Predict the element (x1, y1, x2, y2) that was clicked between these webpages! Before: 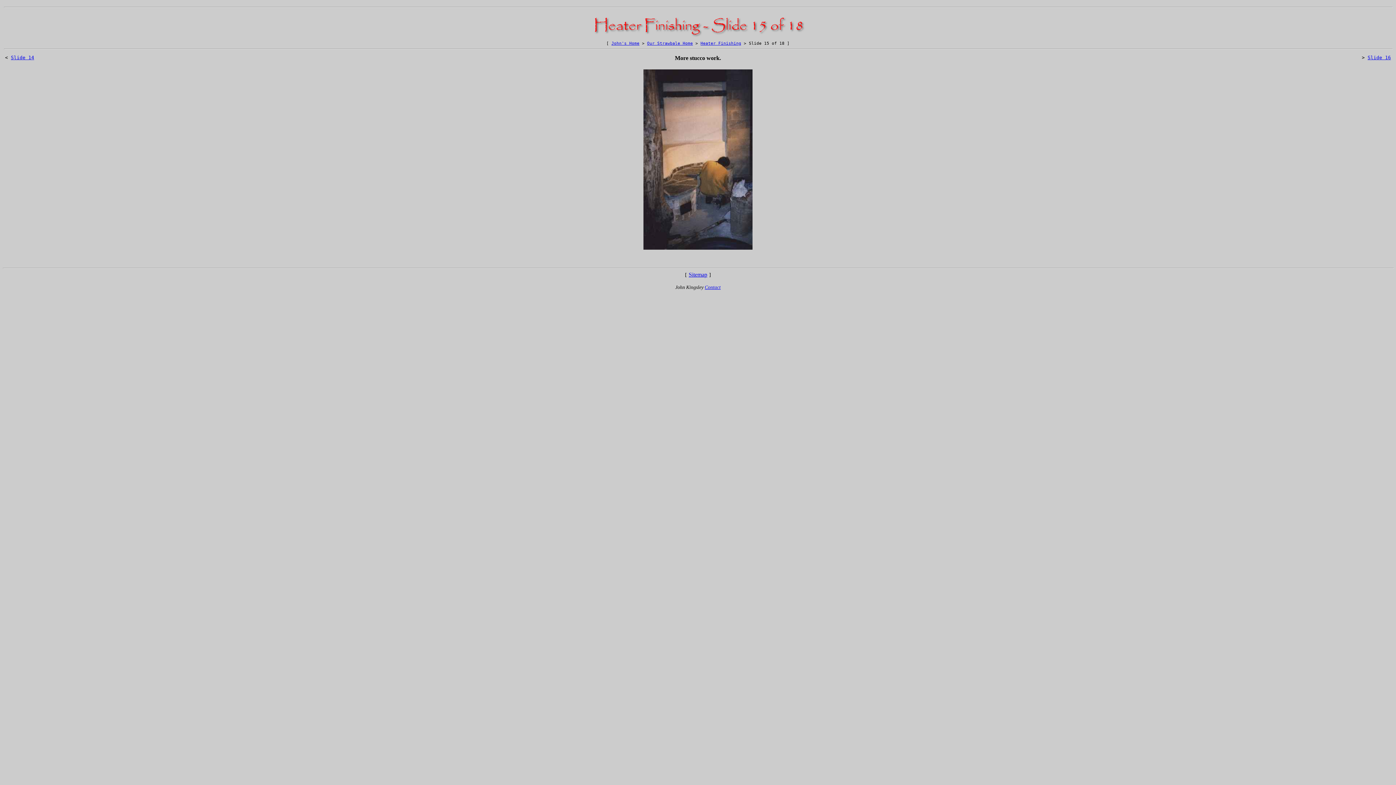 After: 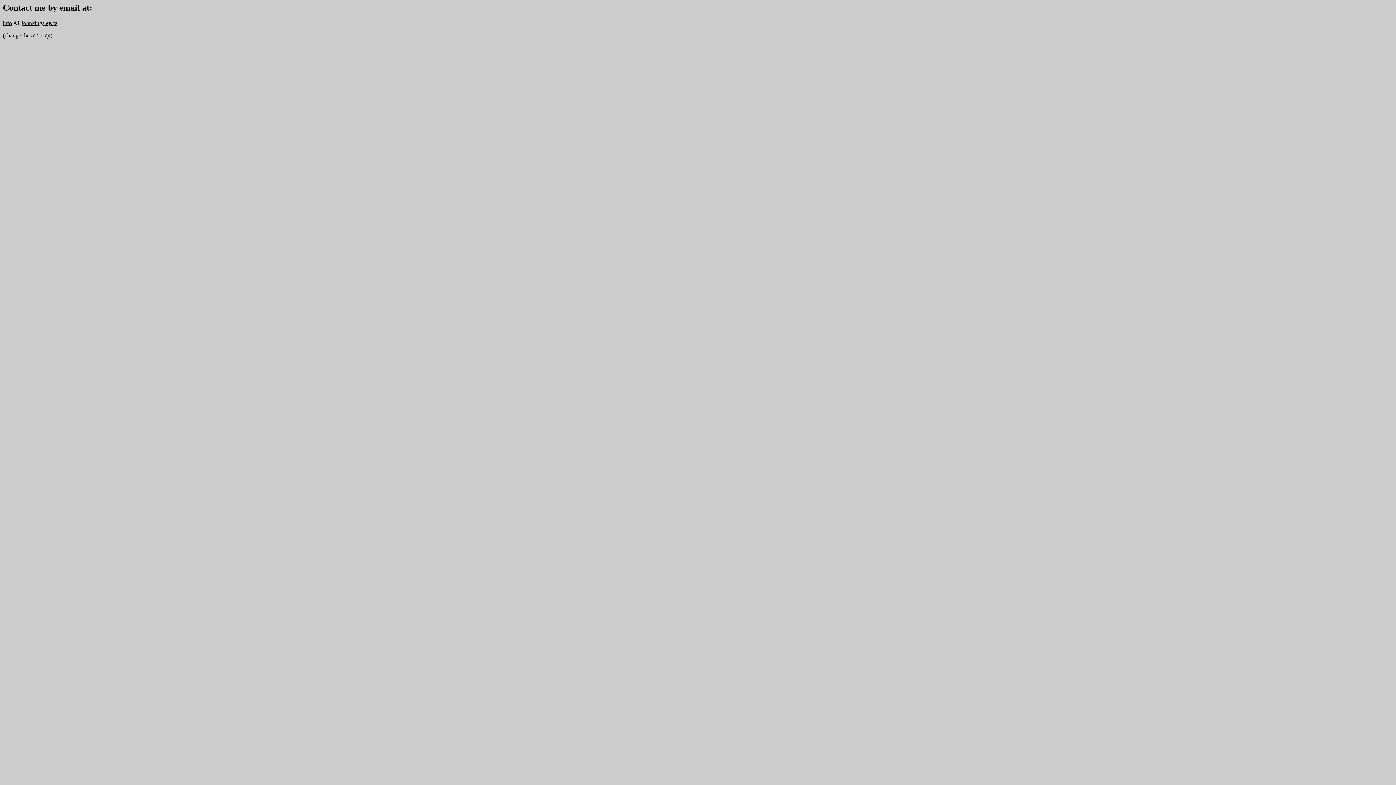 Action: label: Contact bbox: (704, 284, 720, 290)